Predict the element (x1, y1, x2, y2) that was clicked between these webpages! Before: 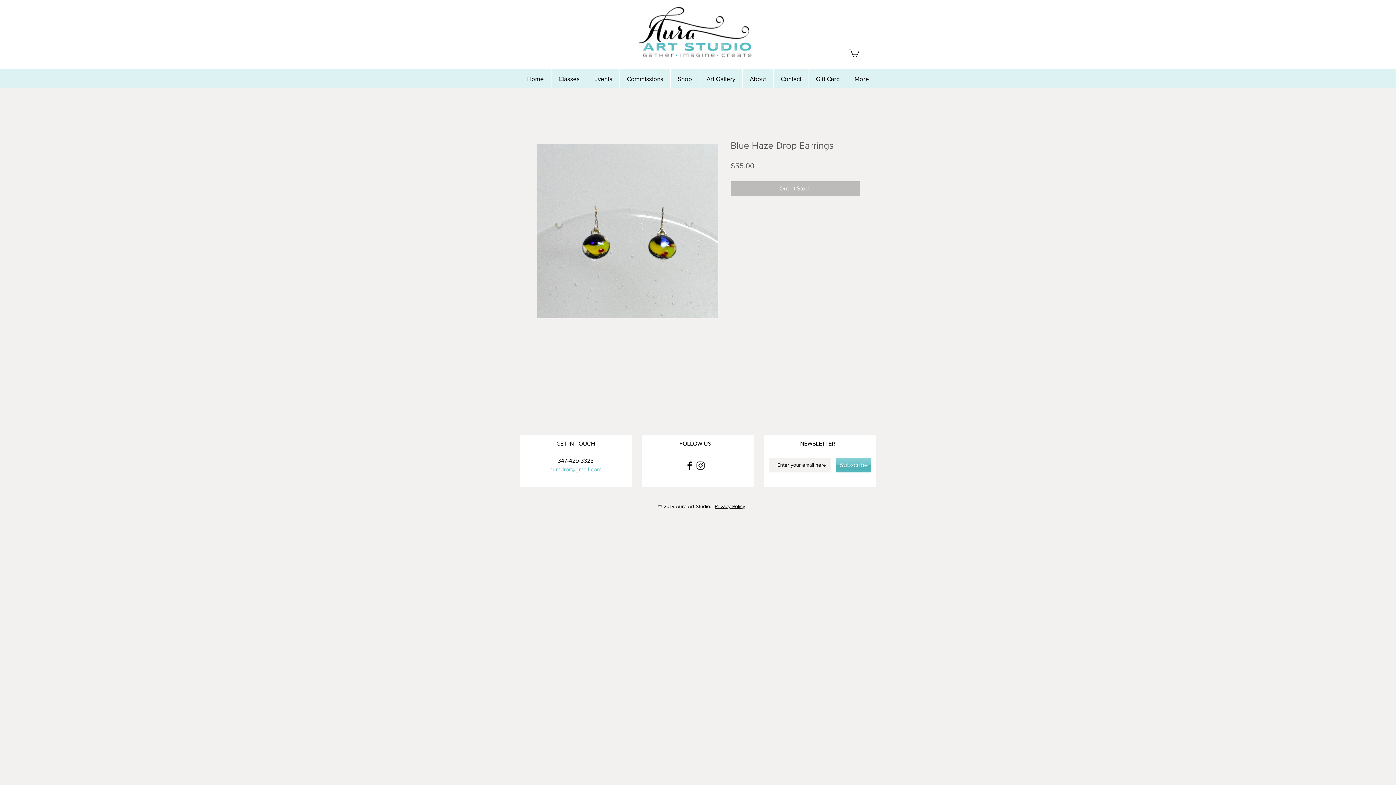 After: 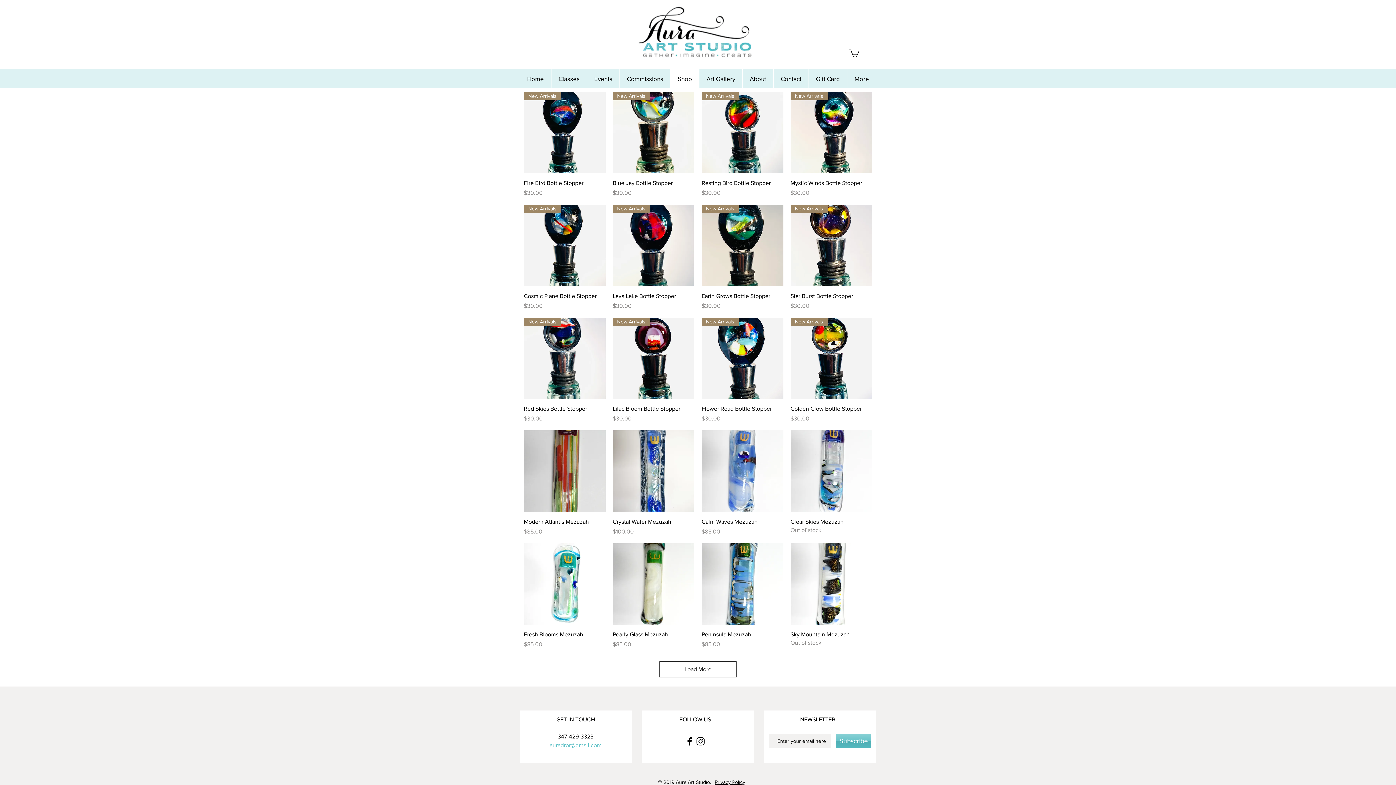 Action: label: Shop bbox: (670, 69, 699, 88)